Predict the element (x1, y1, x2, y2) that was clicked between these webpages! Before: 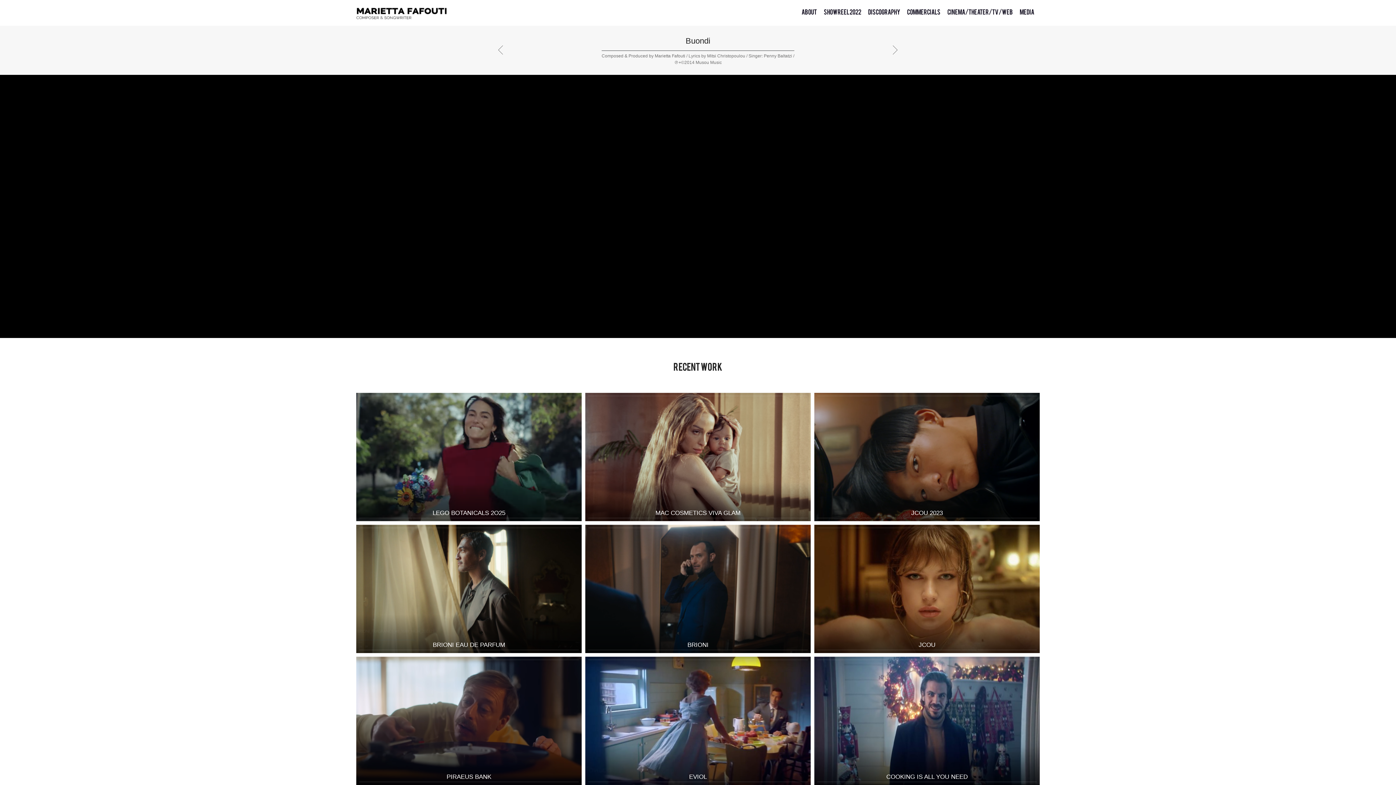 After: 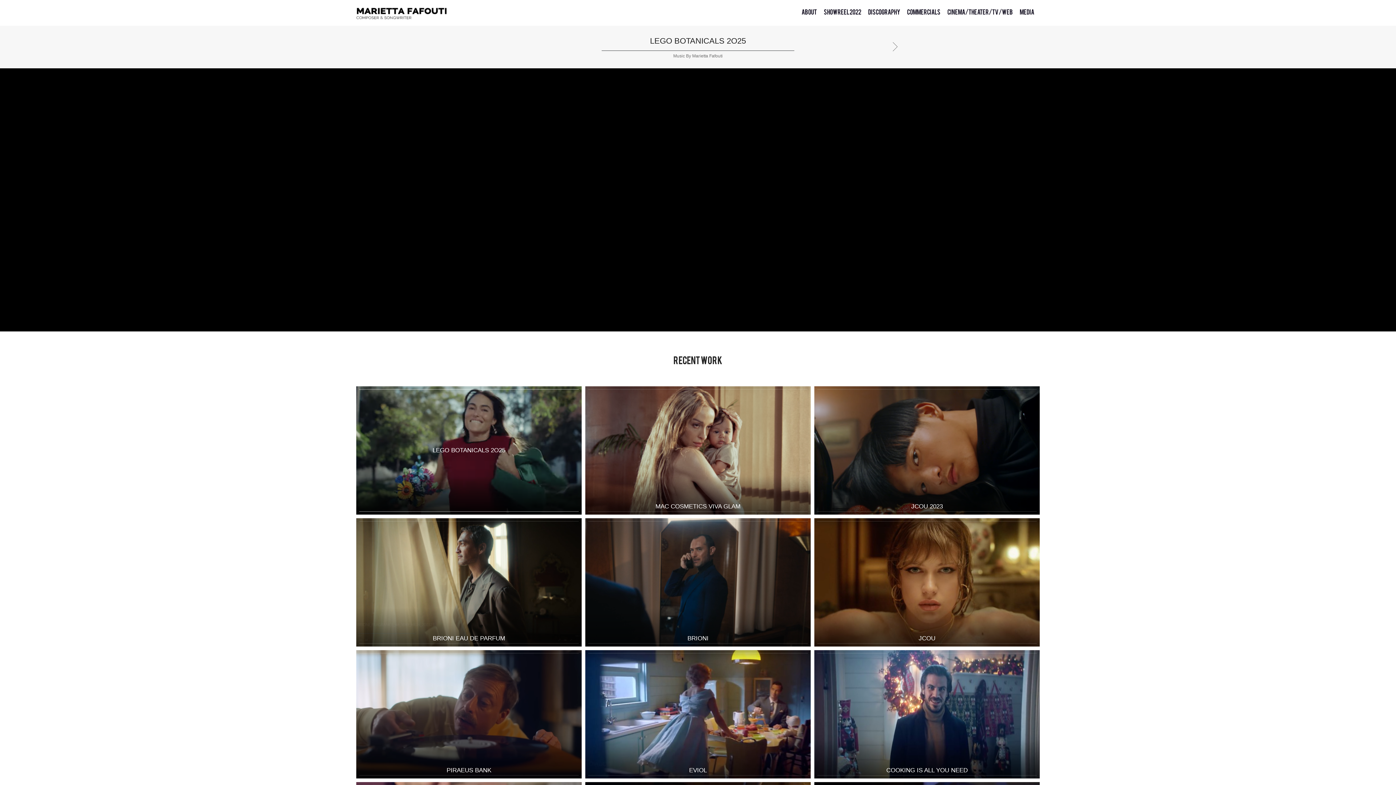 Action: bbox: (356, 392, 581, 521) label: LEGO BOTANICALS 2O25